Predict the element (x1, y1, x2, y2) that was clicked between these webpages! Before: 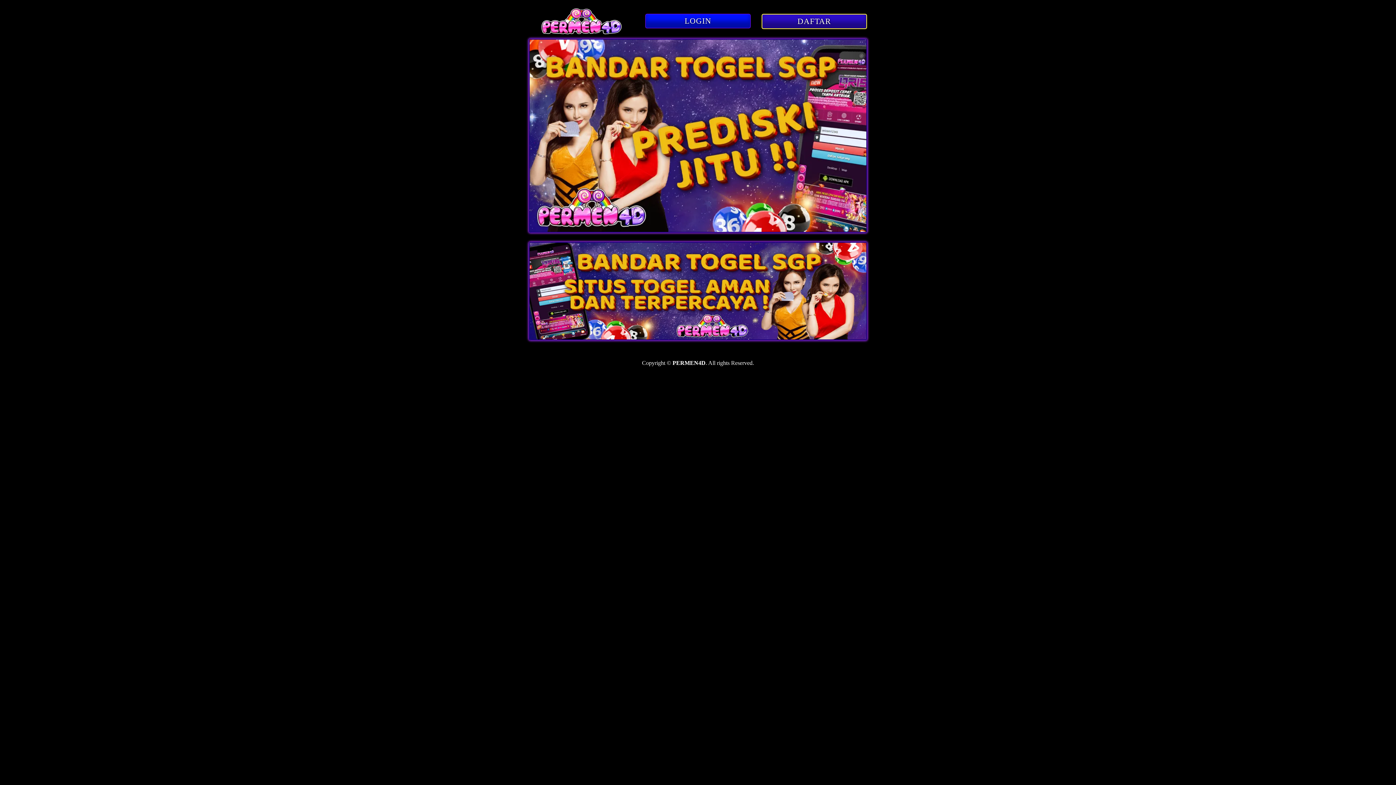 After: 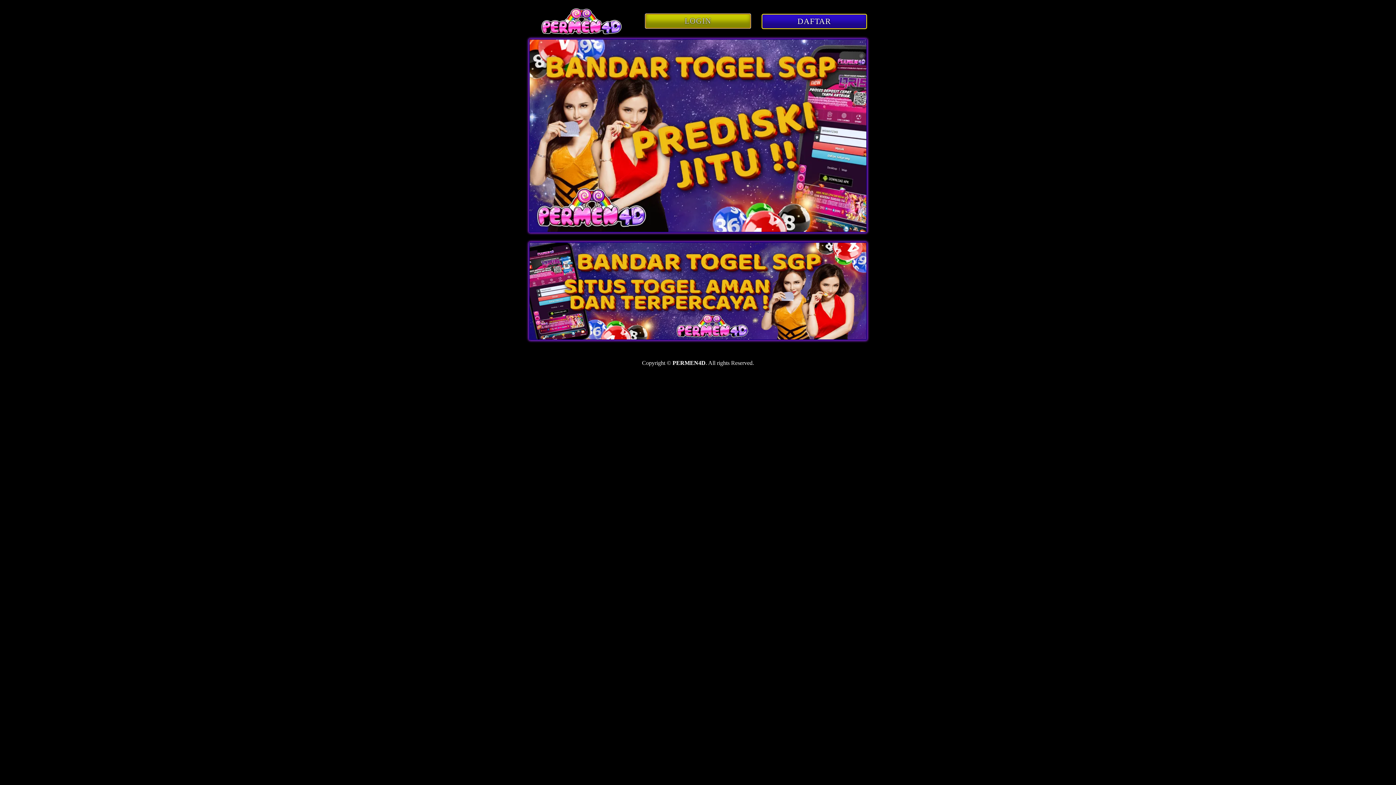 Action: label: LOGIN bbox: (645, 13, 750, 28)